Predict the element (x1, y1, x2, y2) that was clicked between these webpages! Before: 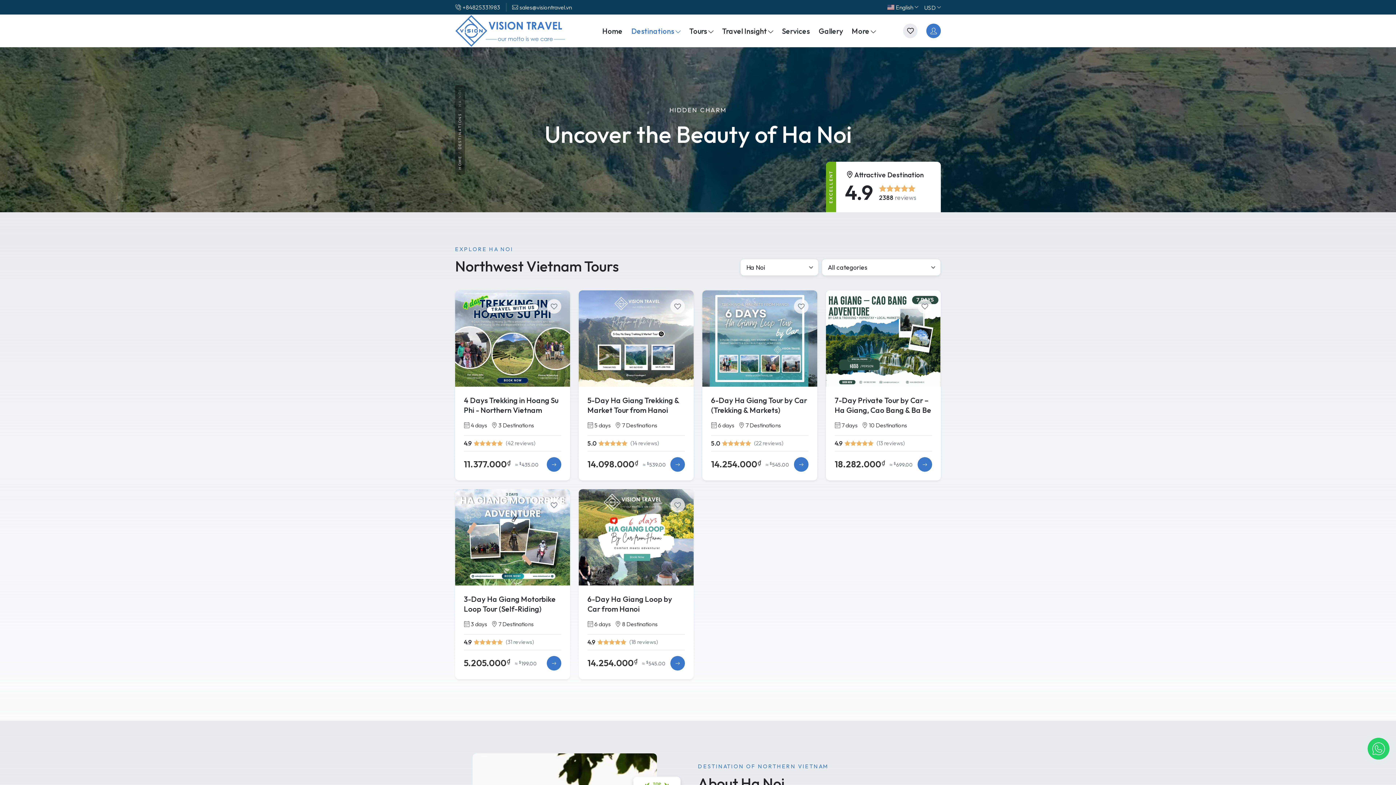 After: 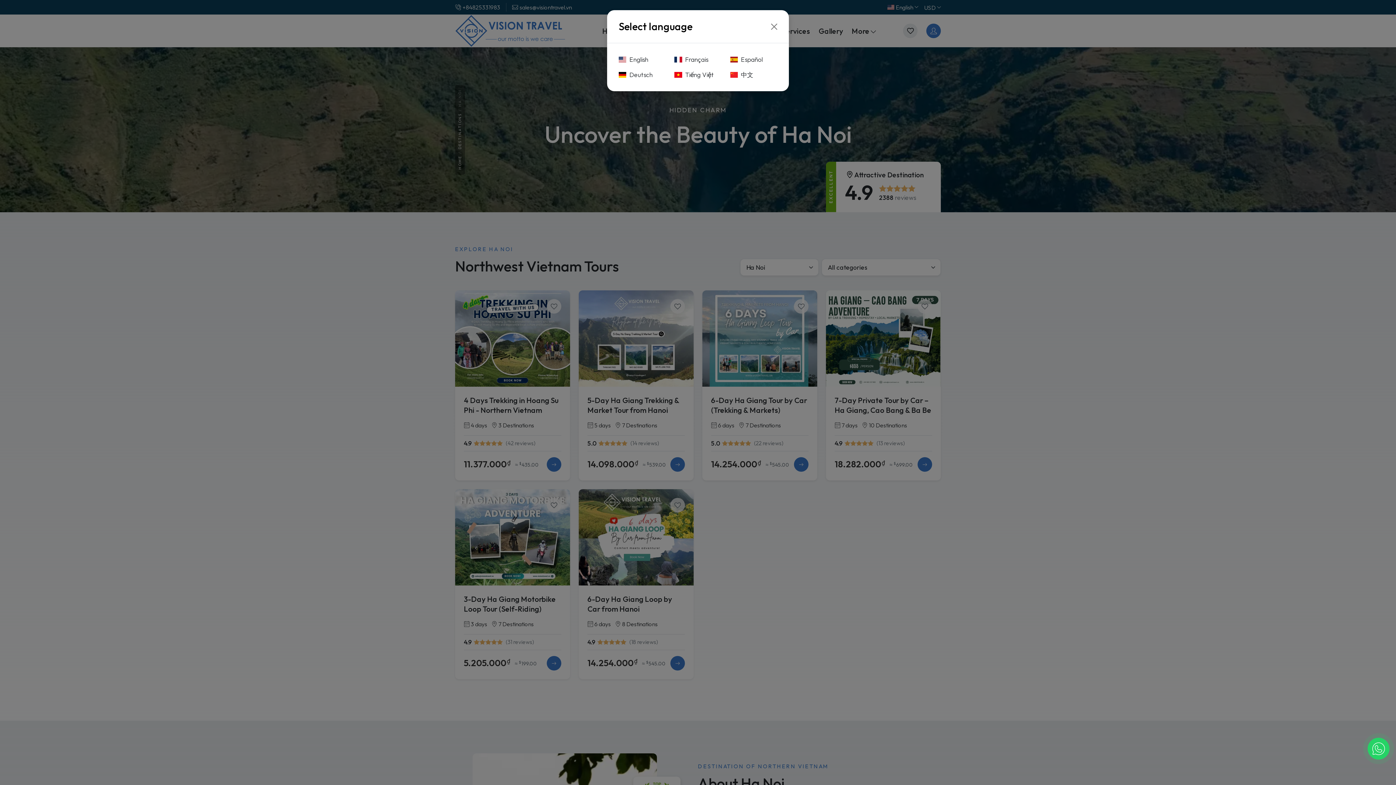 Action: label: English bbox: (887, 2, 918, 11)